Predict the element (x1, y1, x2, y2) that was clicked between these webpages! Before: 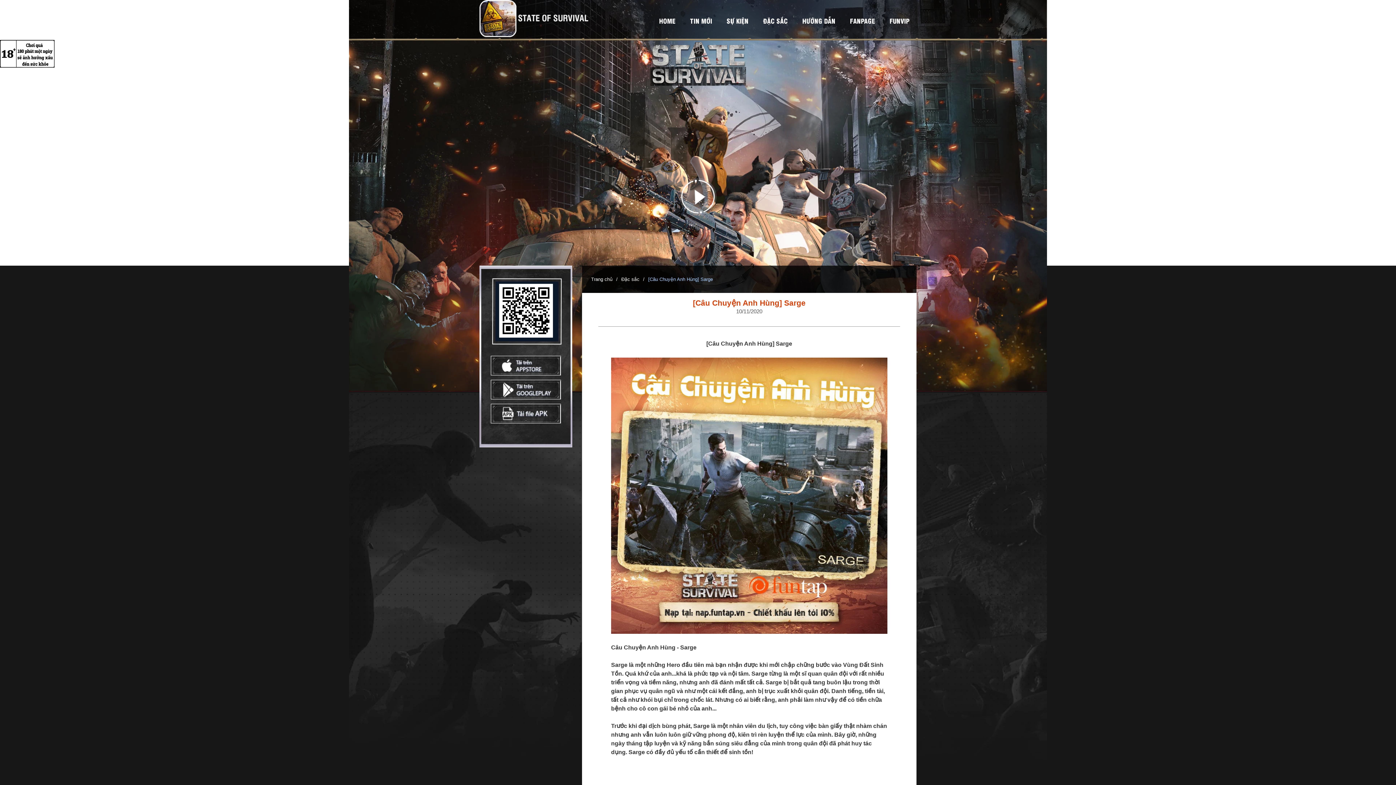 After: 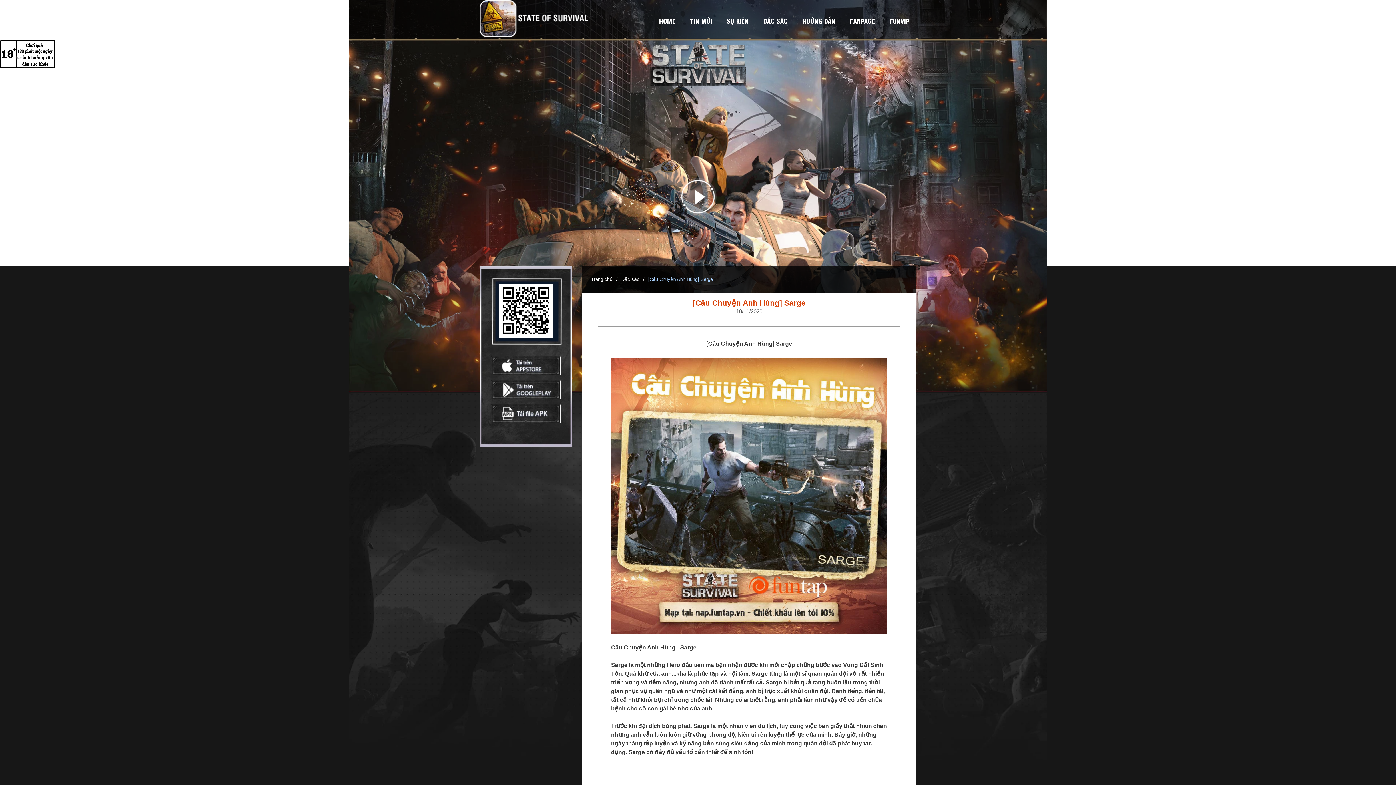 Action: bbox: (842, 15, 882, 25) label: FANPAGE